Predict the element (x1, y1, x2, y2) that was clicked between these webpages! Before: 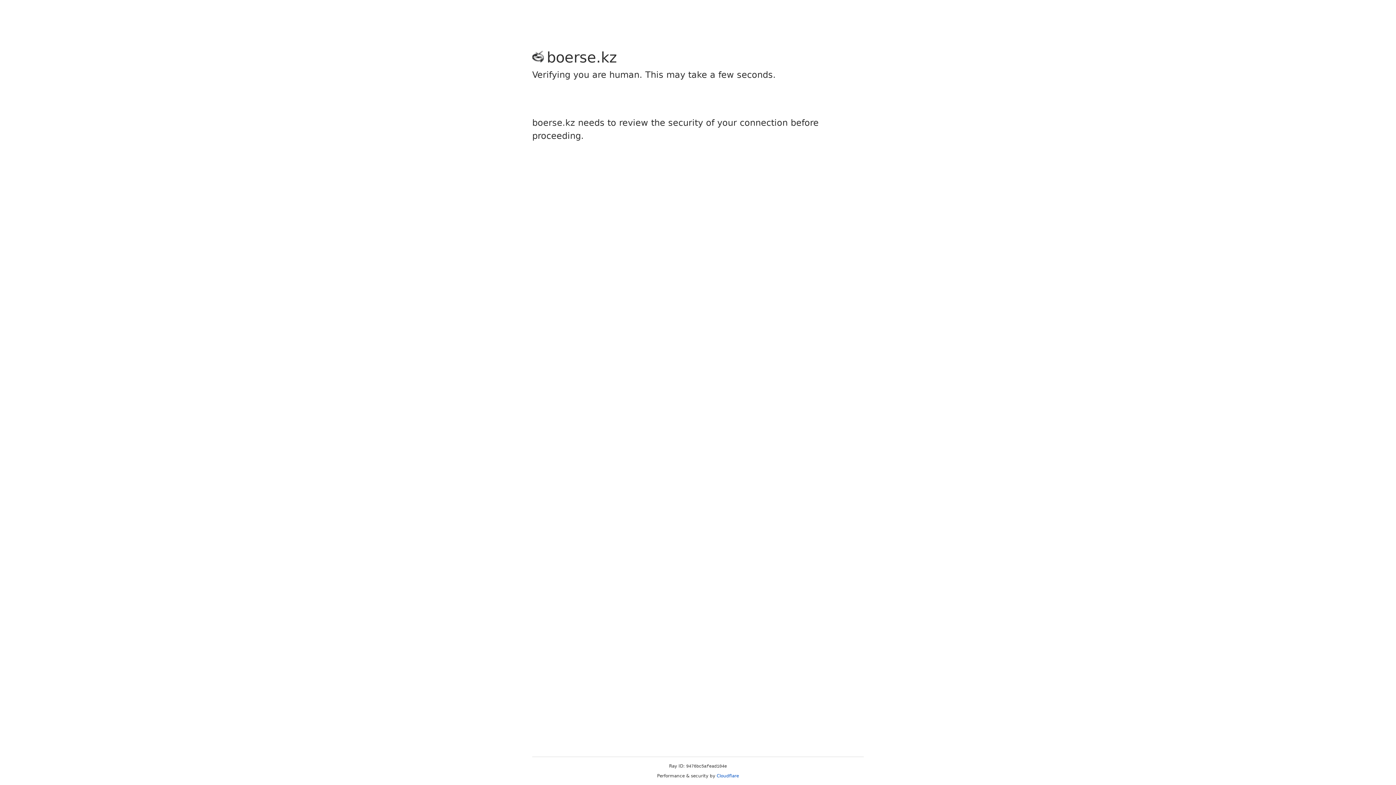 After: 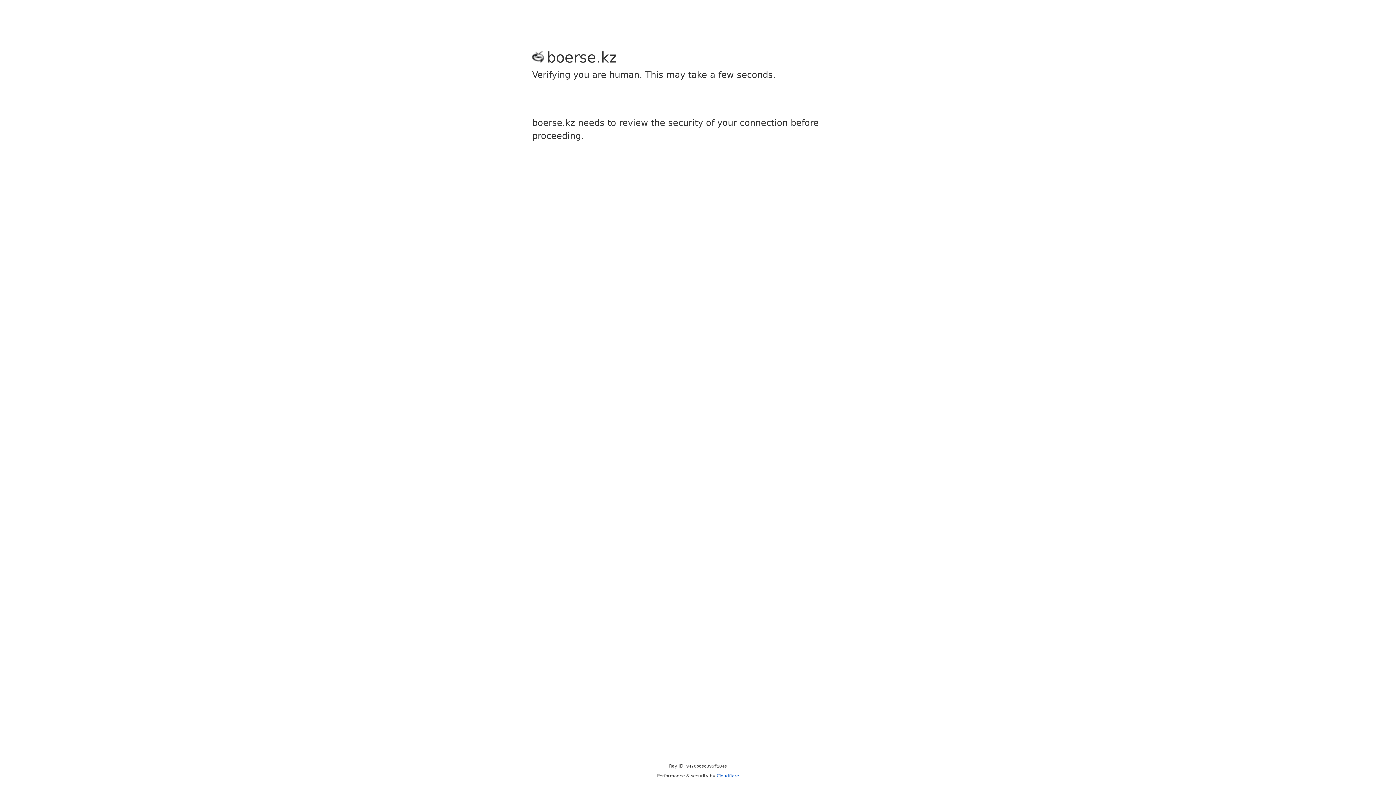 Action: label: Cloudflare bbox: (716, 773, 739, 778)